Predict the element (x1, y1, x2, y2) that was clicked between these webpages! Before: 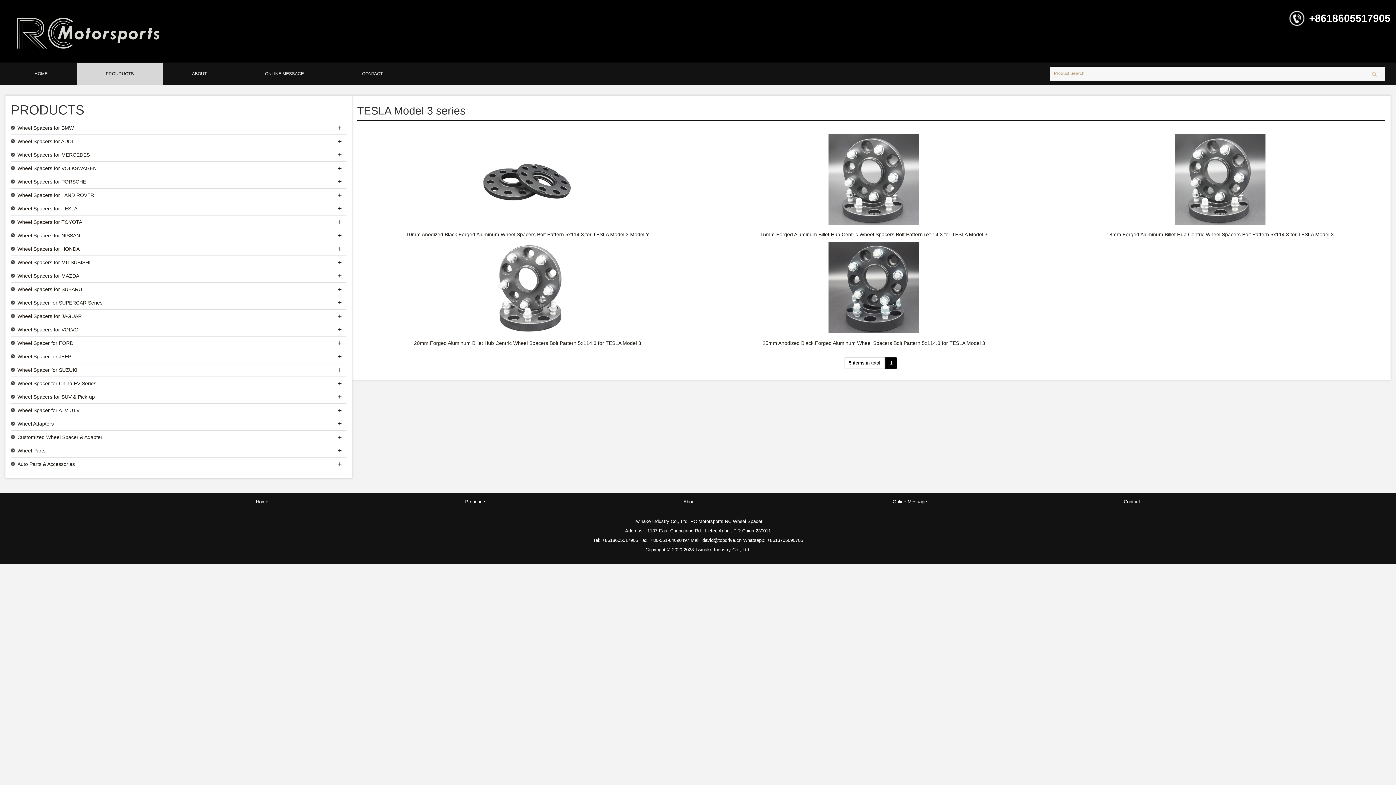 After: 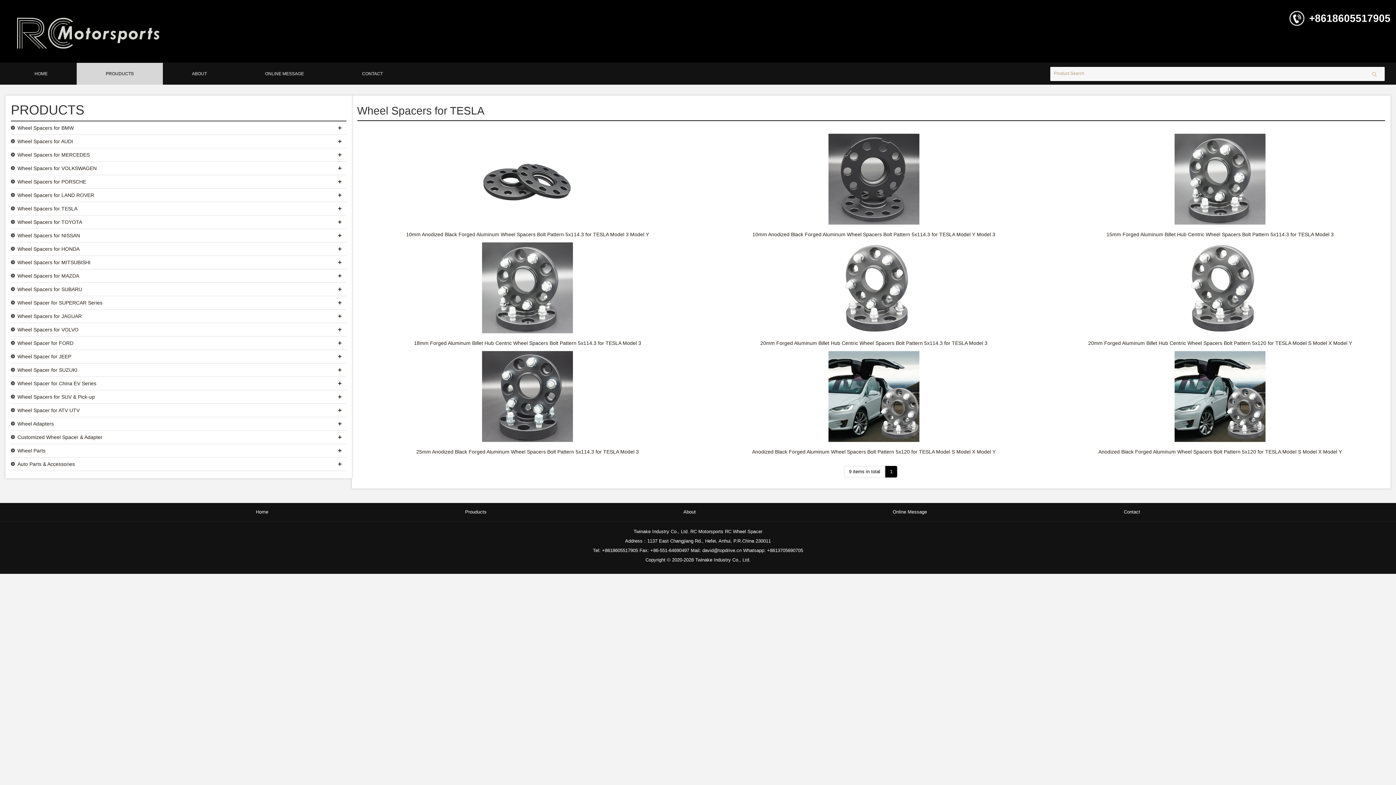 Action: bbox: (17, 205, 77, 211) label: Wheel Spacers for TESLA